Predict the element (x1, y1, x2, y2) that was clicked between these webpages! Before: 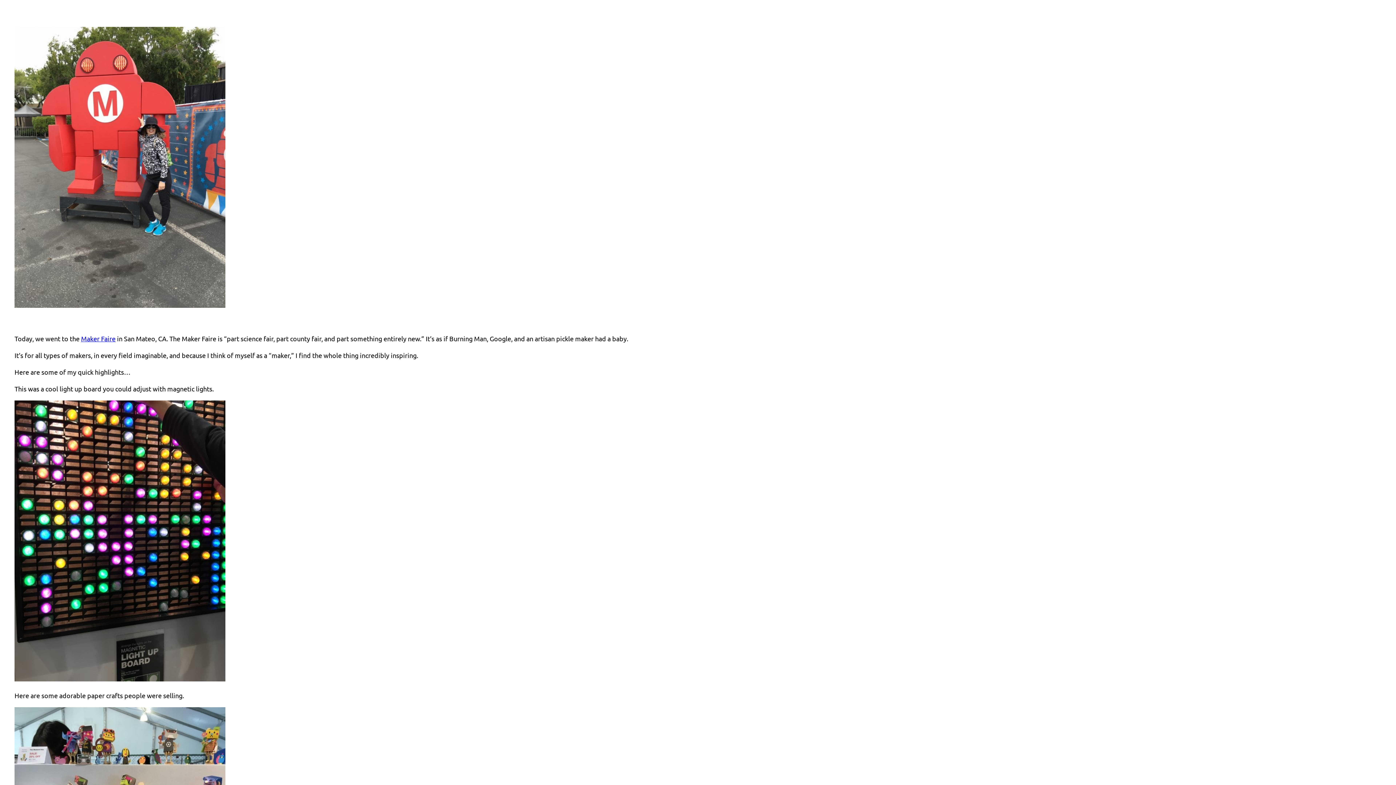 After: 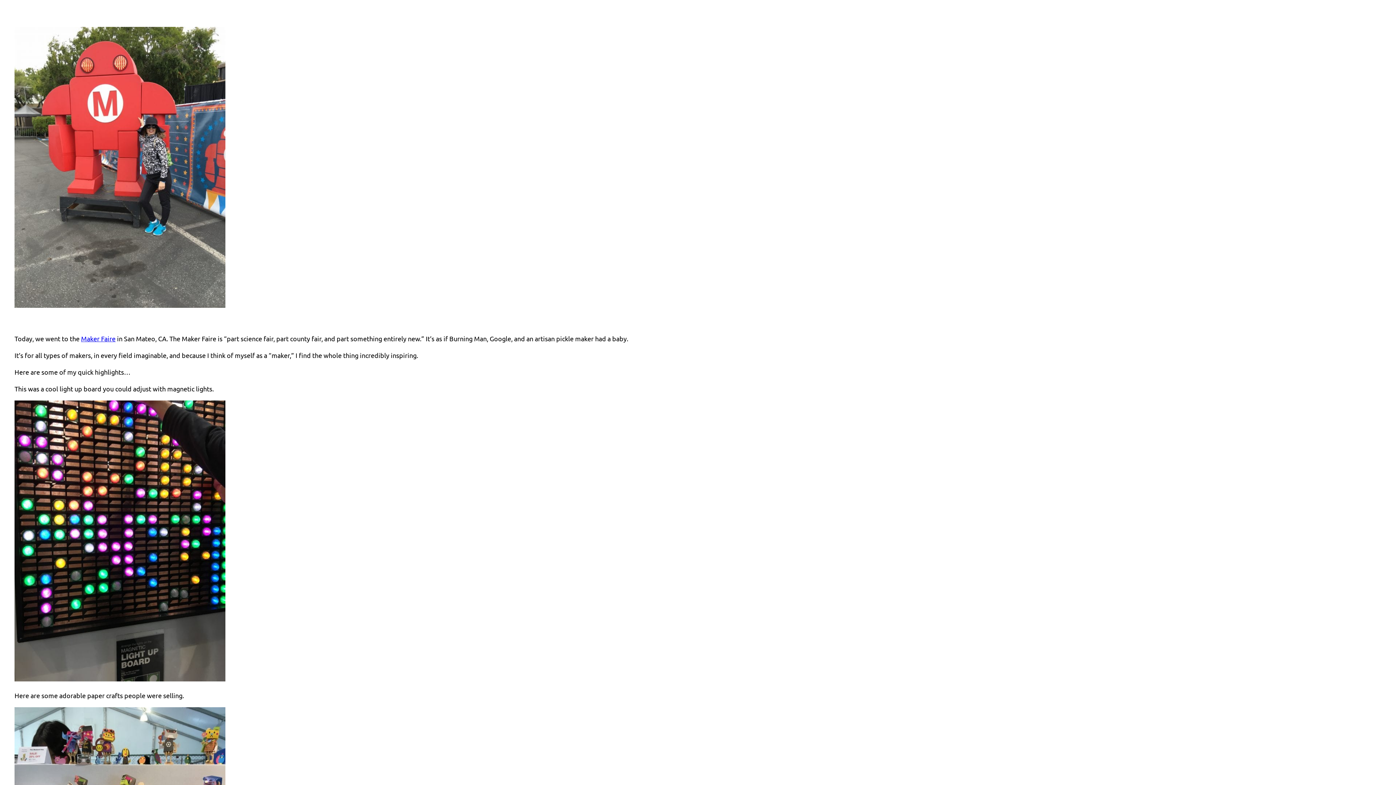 Action: label: Maker Faire bbox: (81, 334, 115, 342)